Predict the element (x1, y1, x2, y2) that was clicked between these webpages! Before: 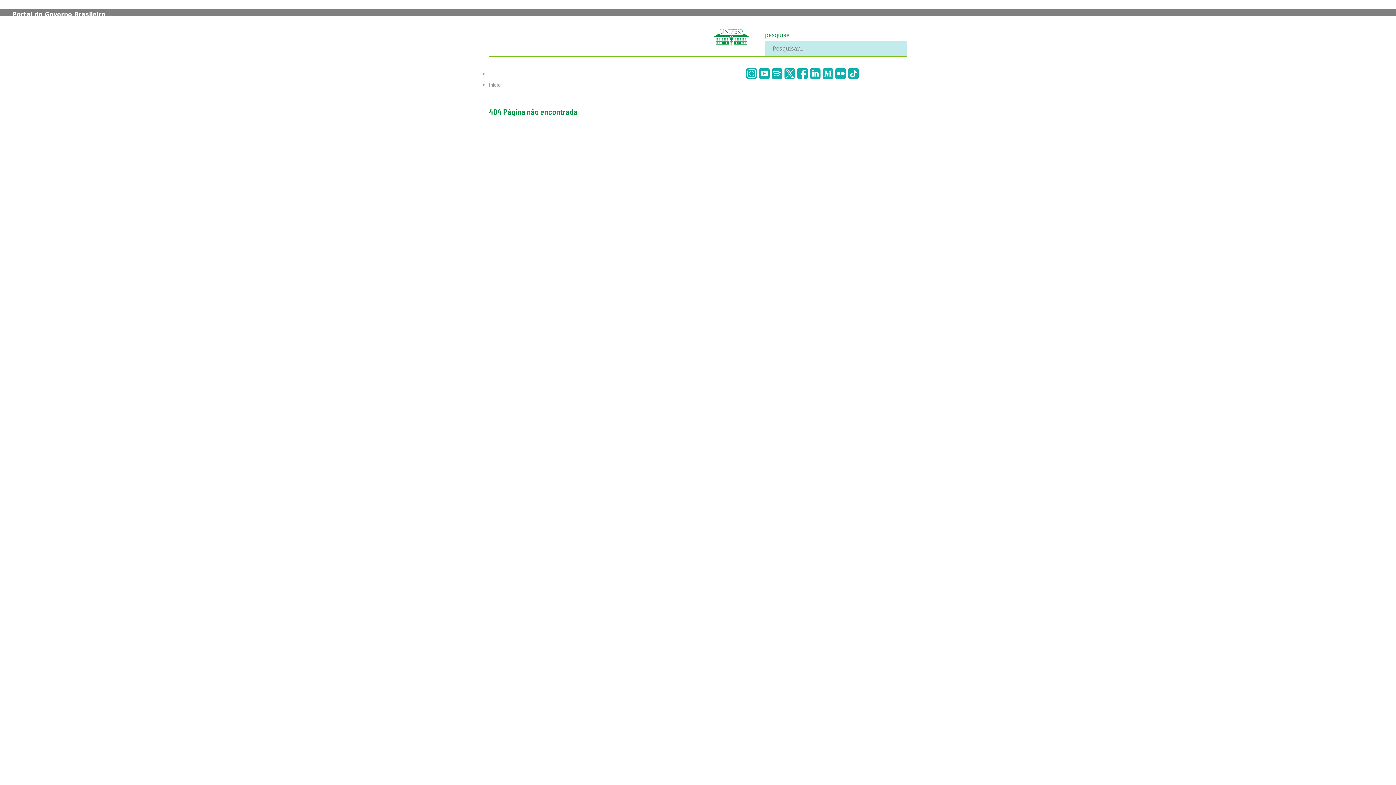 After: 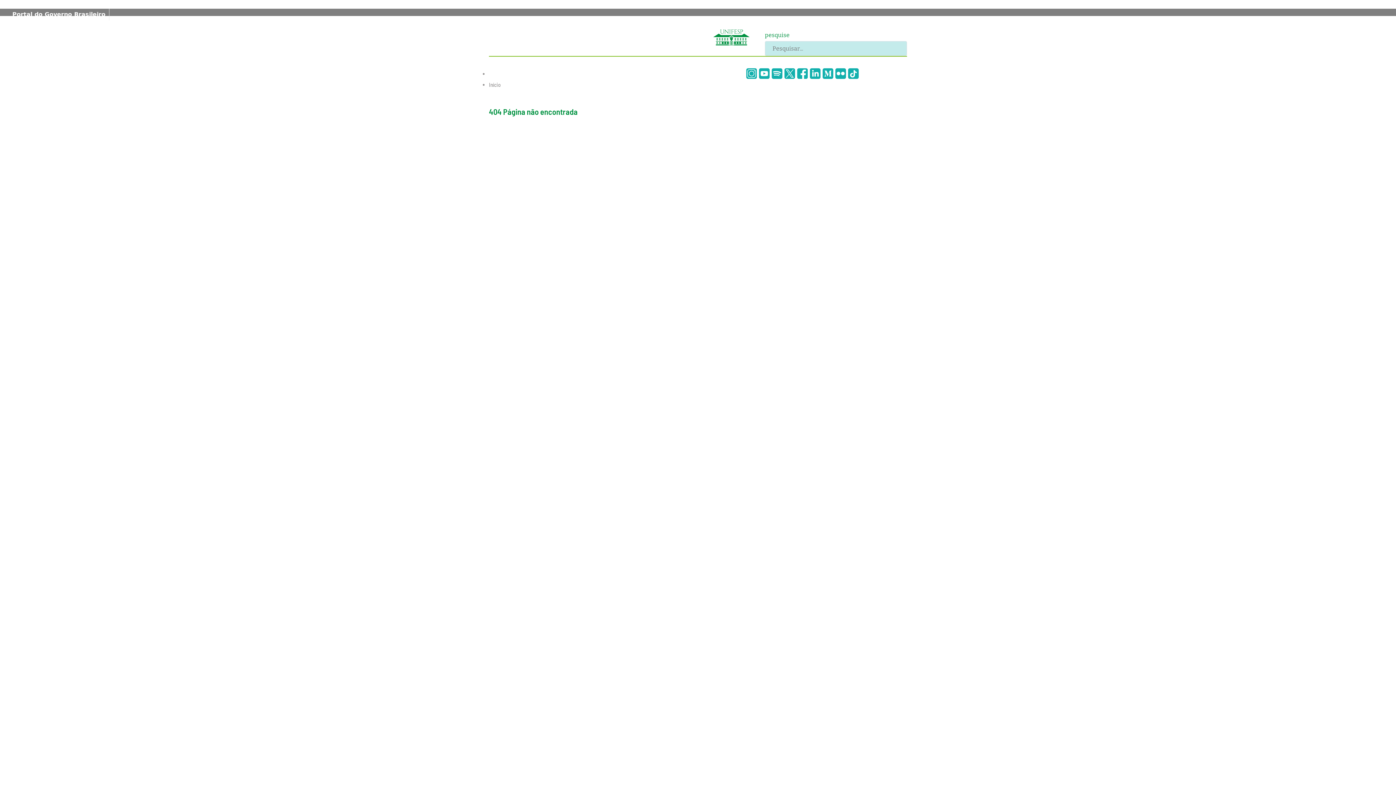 Action: bbox: (713, 33, 749, 40)